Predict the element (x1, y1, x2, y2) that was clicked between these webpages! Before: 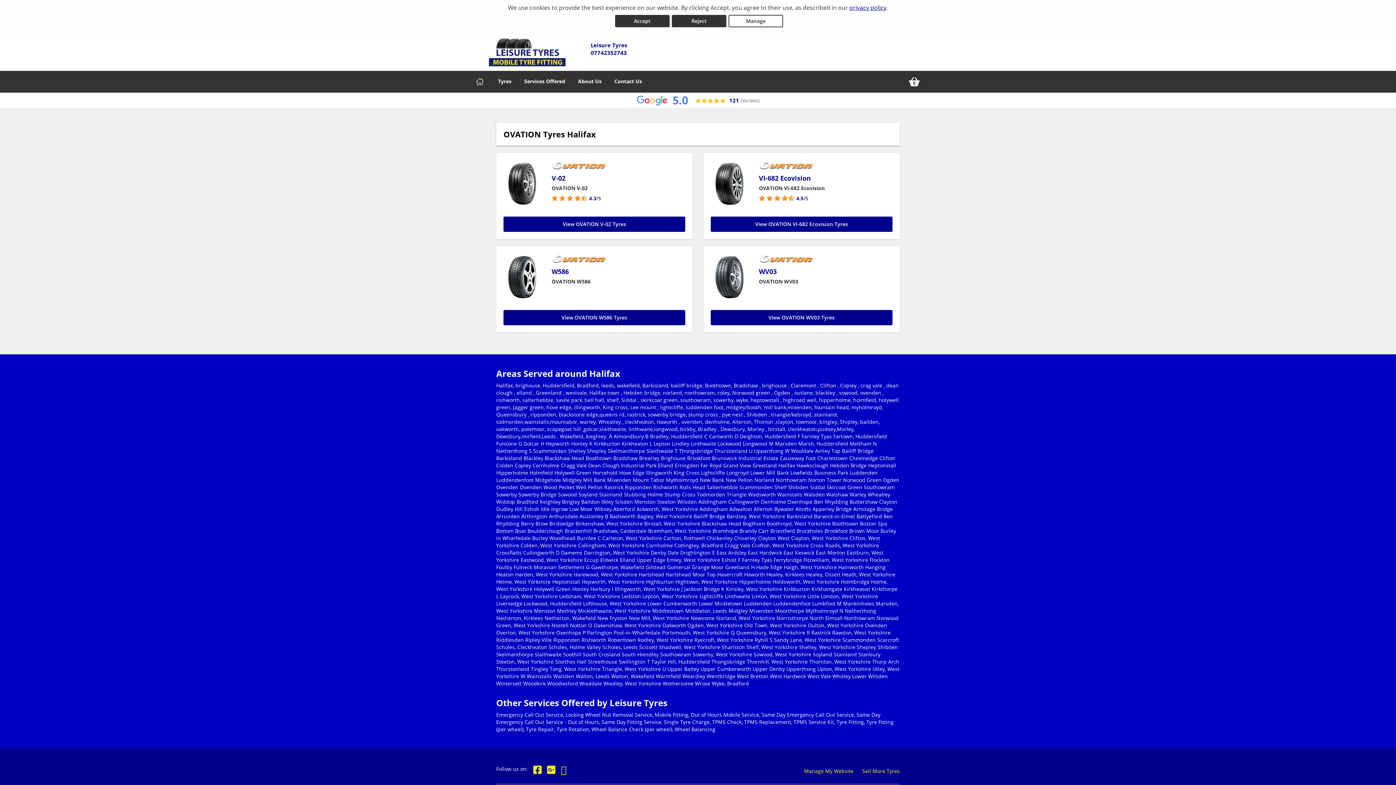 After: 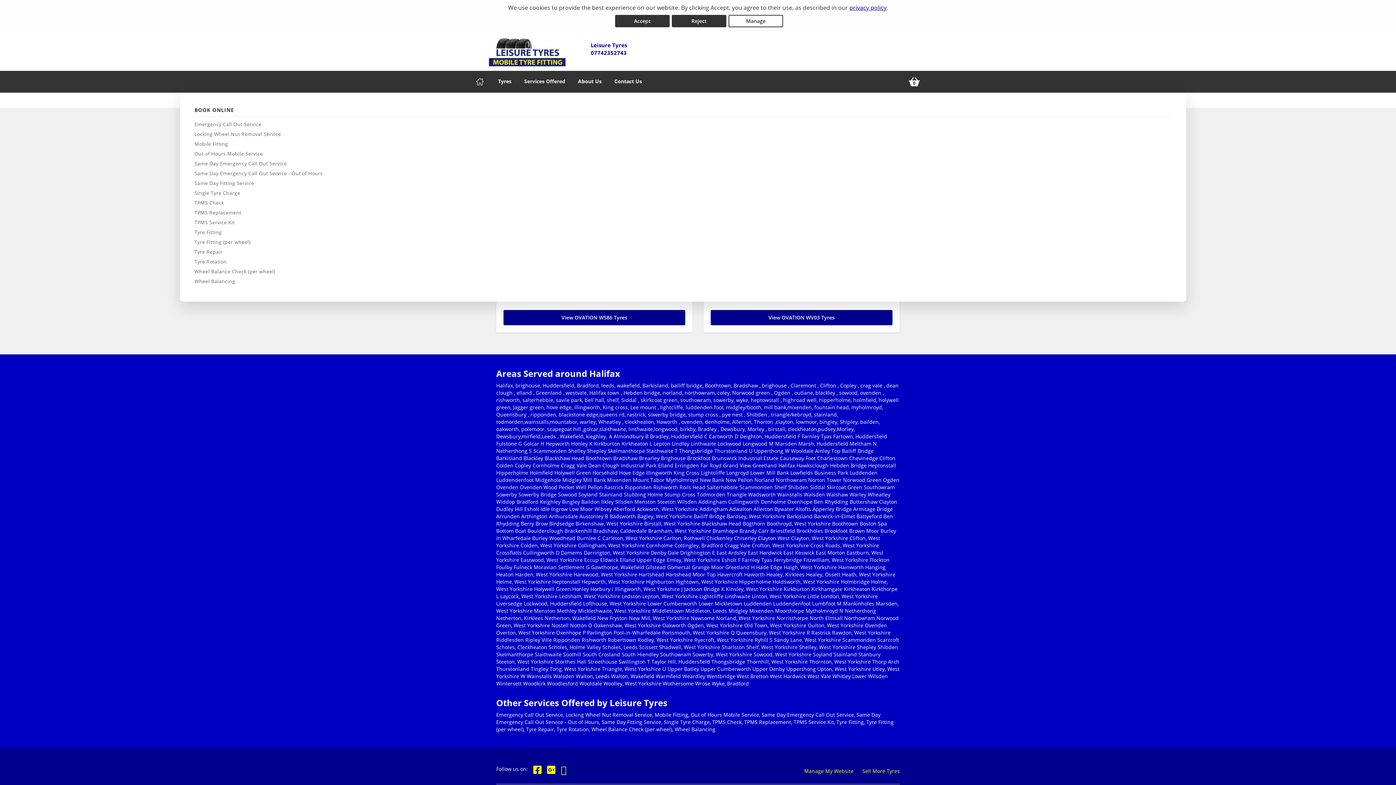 Action: label: Services Offered bbox: (511, 71, 565, 92)